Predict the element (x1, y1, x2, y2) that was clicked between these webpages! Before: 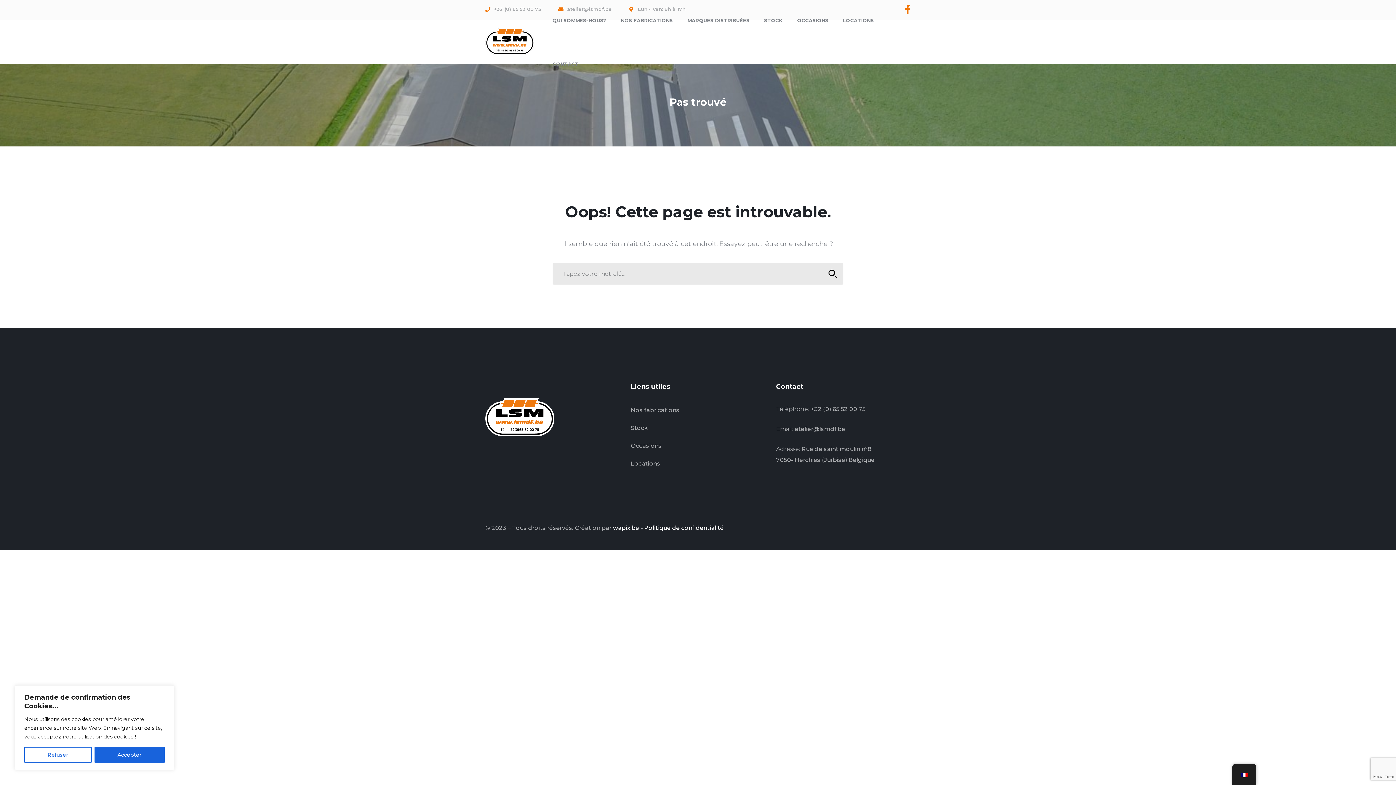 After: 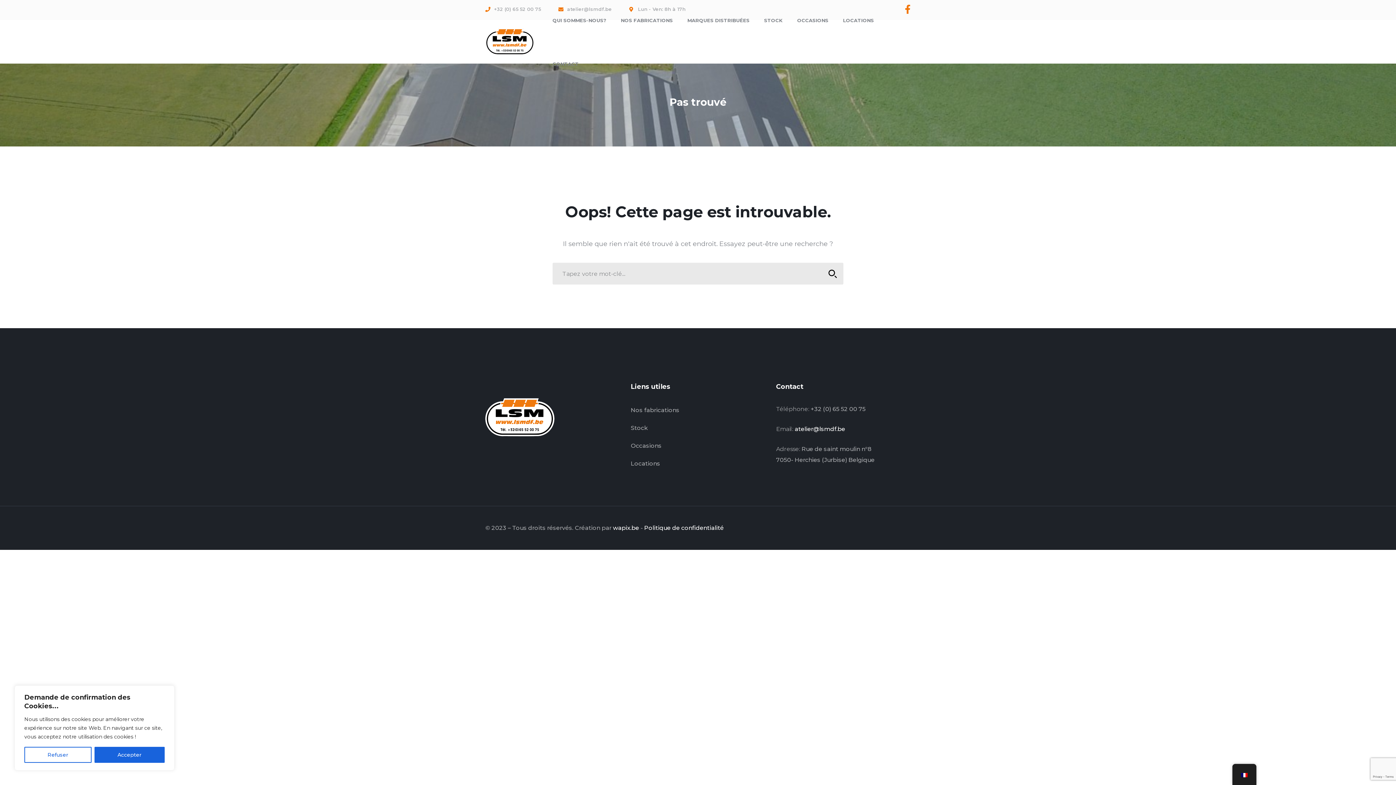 Action: label: atelier@lsmdf.be bbox: (794, 425, 845, 432)